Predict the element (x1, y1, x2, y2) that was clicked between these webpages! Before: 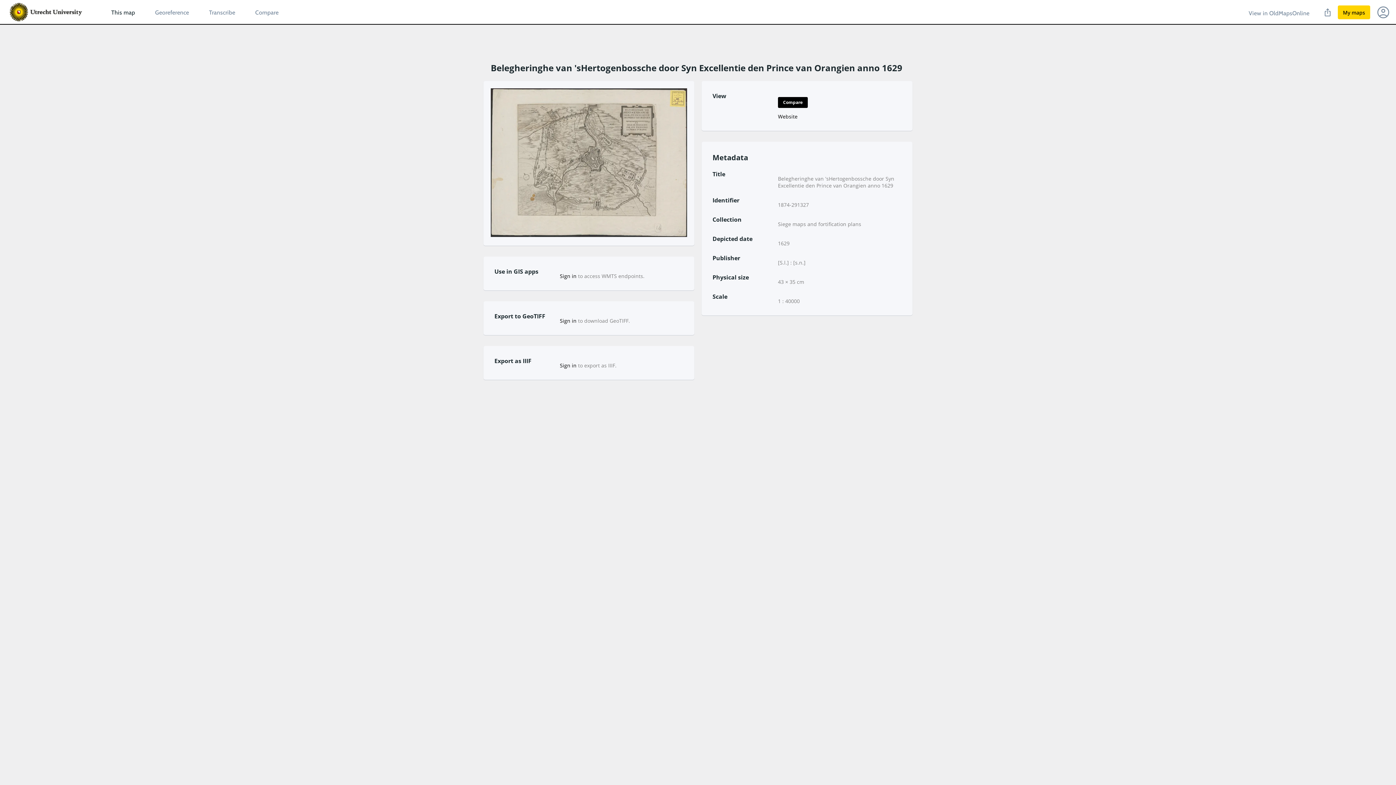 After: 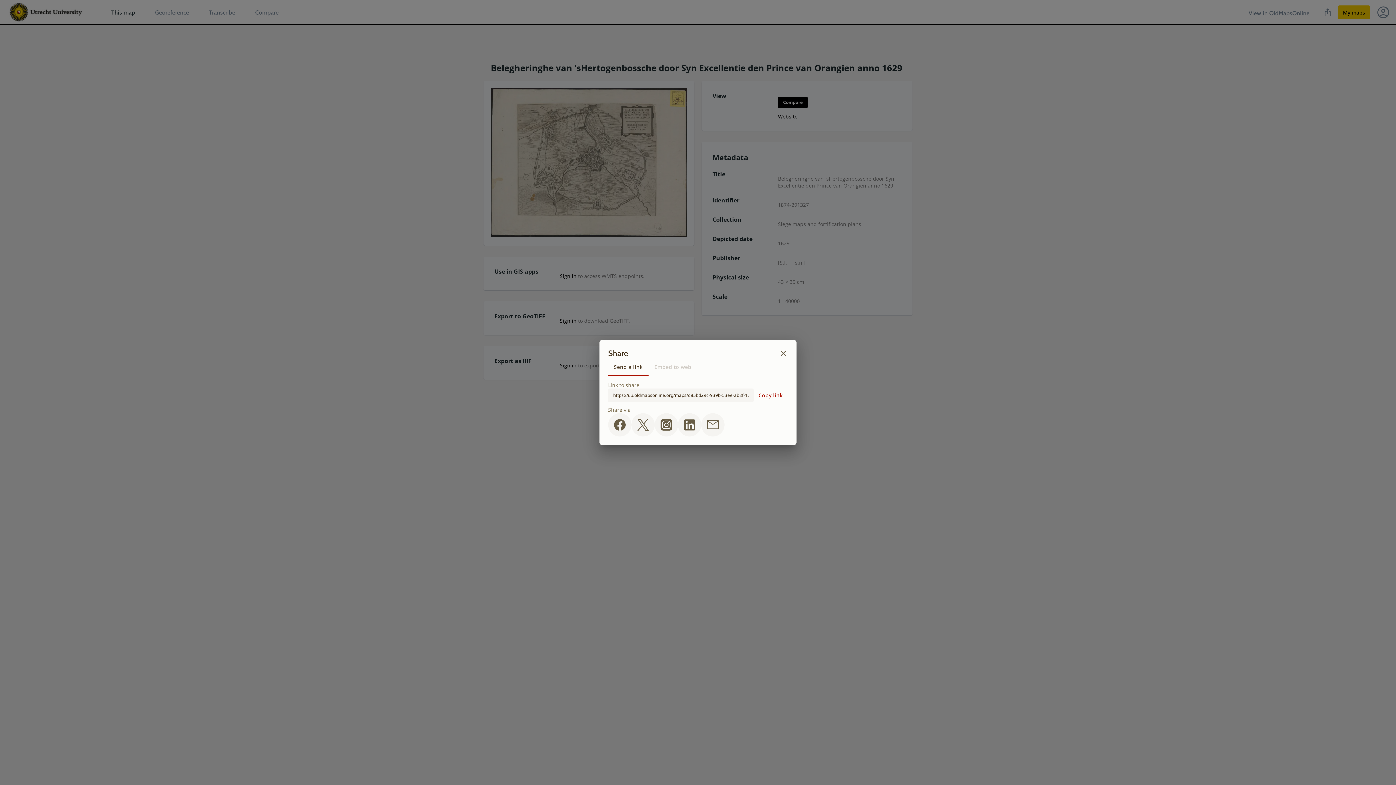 Action: bbox: (1319, 3, 1336, 21)